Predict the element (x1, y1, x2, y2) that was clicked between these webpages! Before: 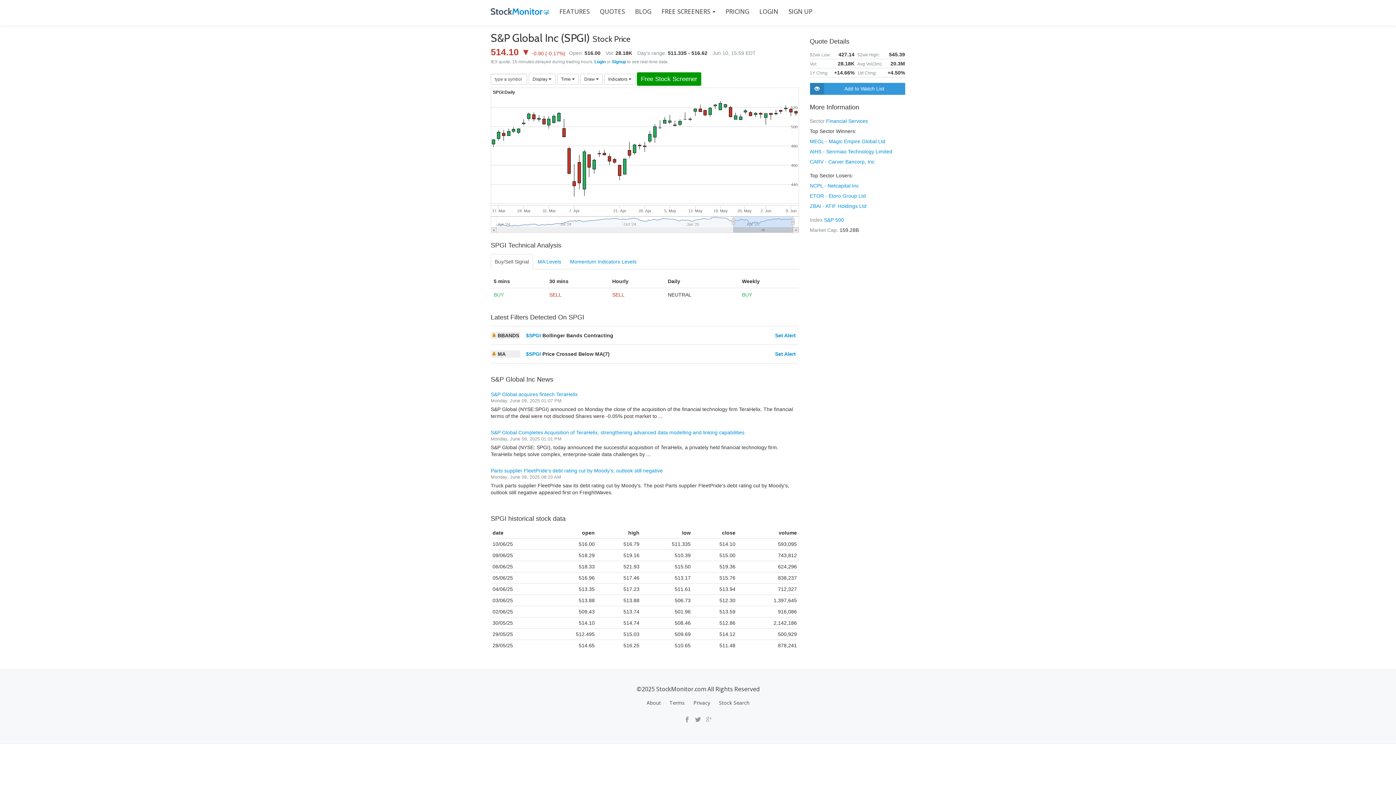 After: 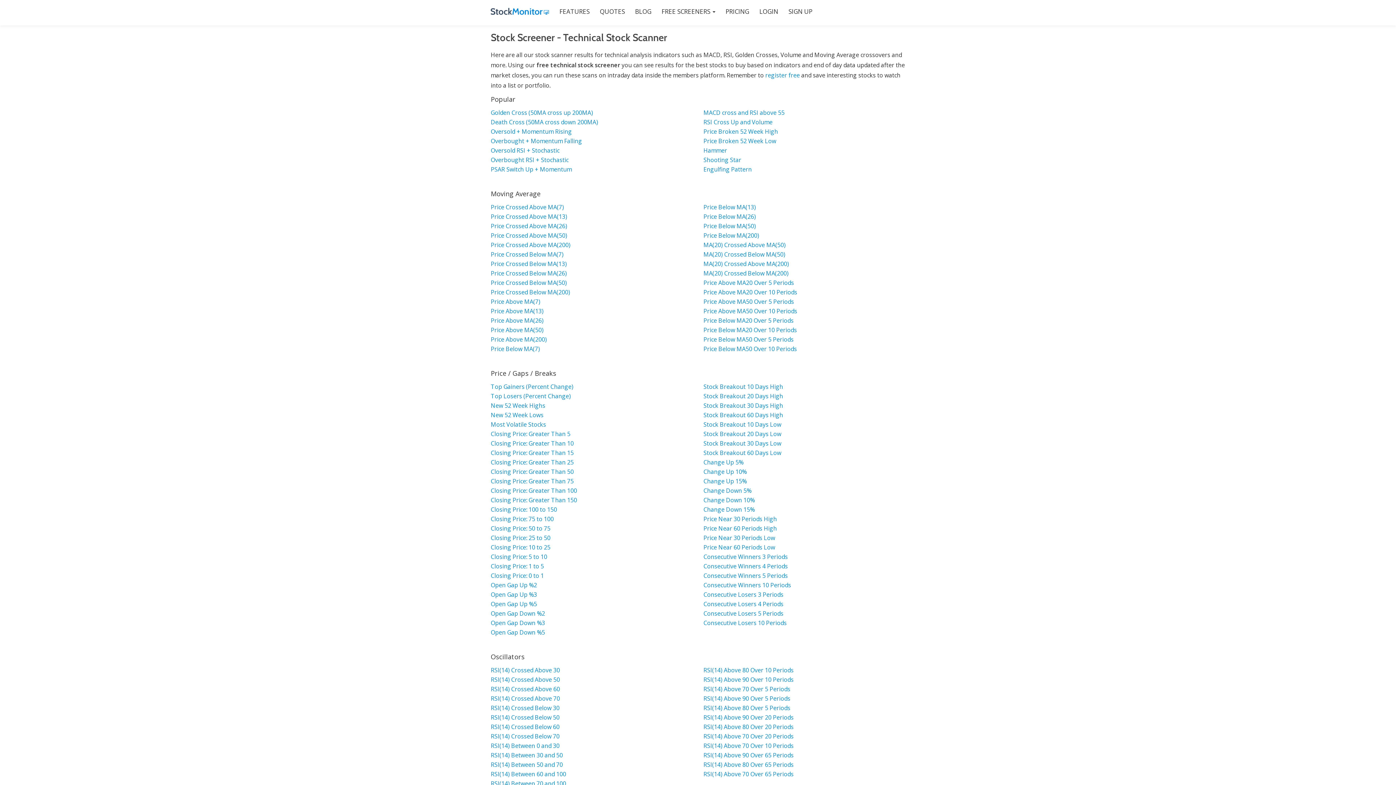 Action: bbox: (637, 72, 701, 85) label: Free Stock Screener